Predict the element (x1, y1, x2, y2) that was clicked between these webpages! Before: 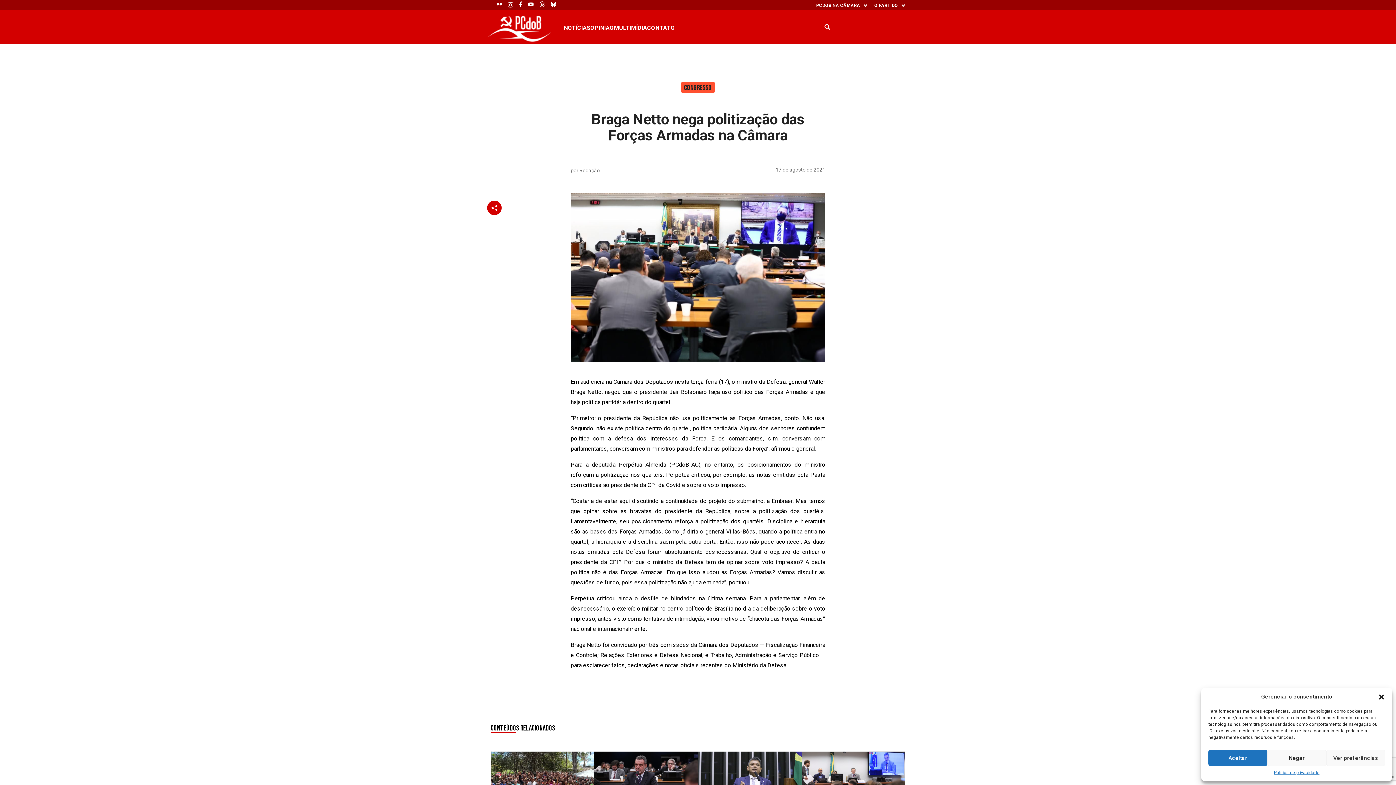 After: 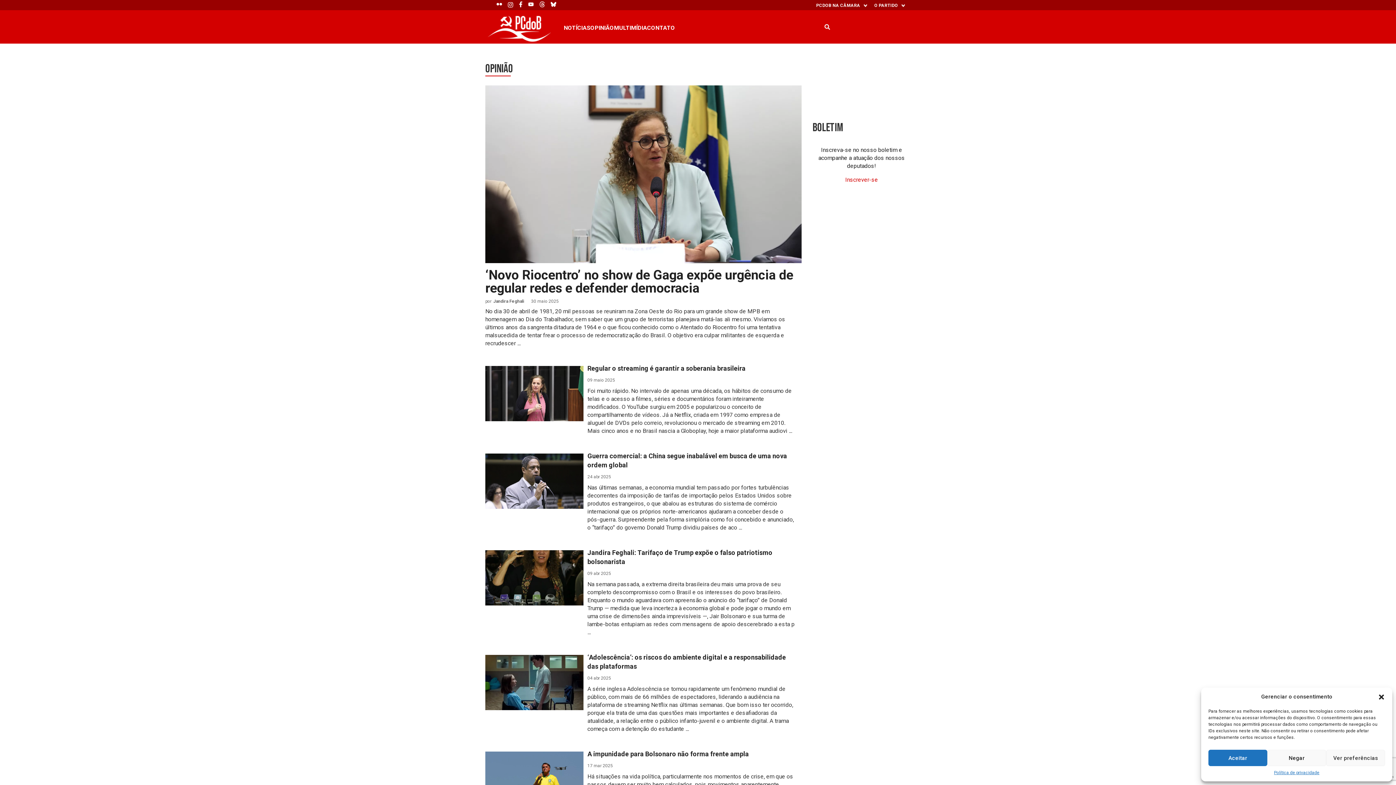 Action: bbox: (590, 24, 614, 31) label: OPINIÃO